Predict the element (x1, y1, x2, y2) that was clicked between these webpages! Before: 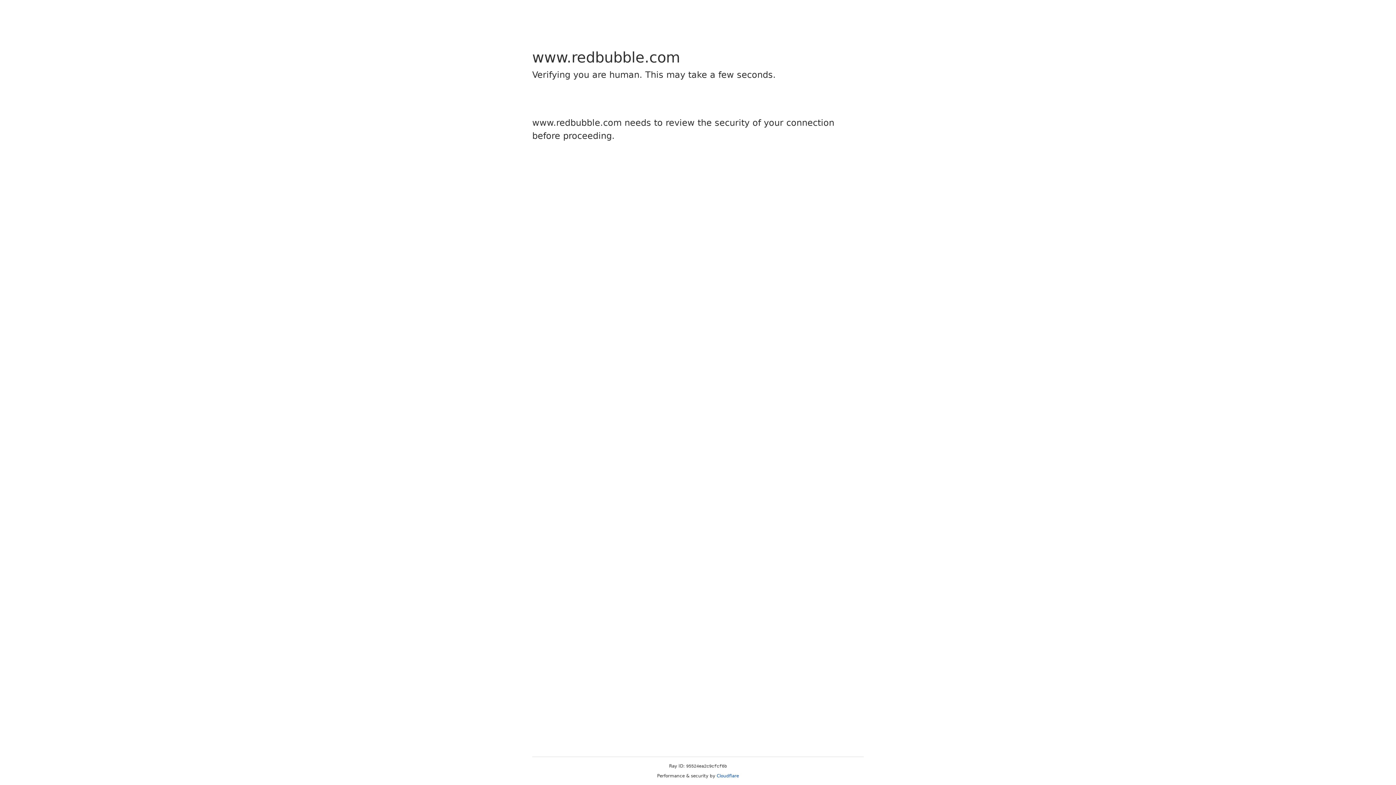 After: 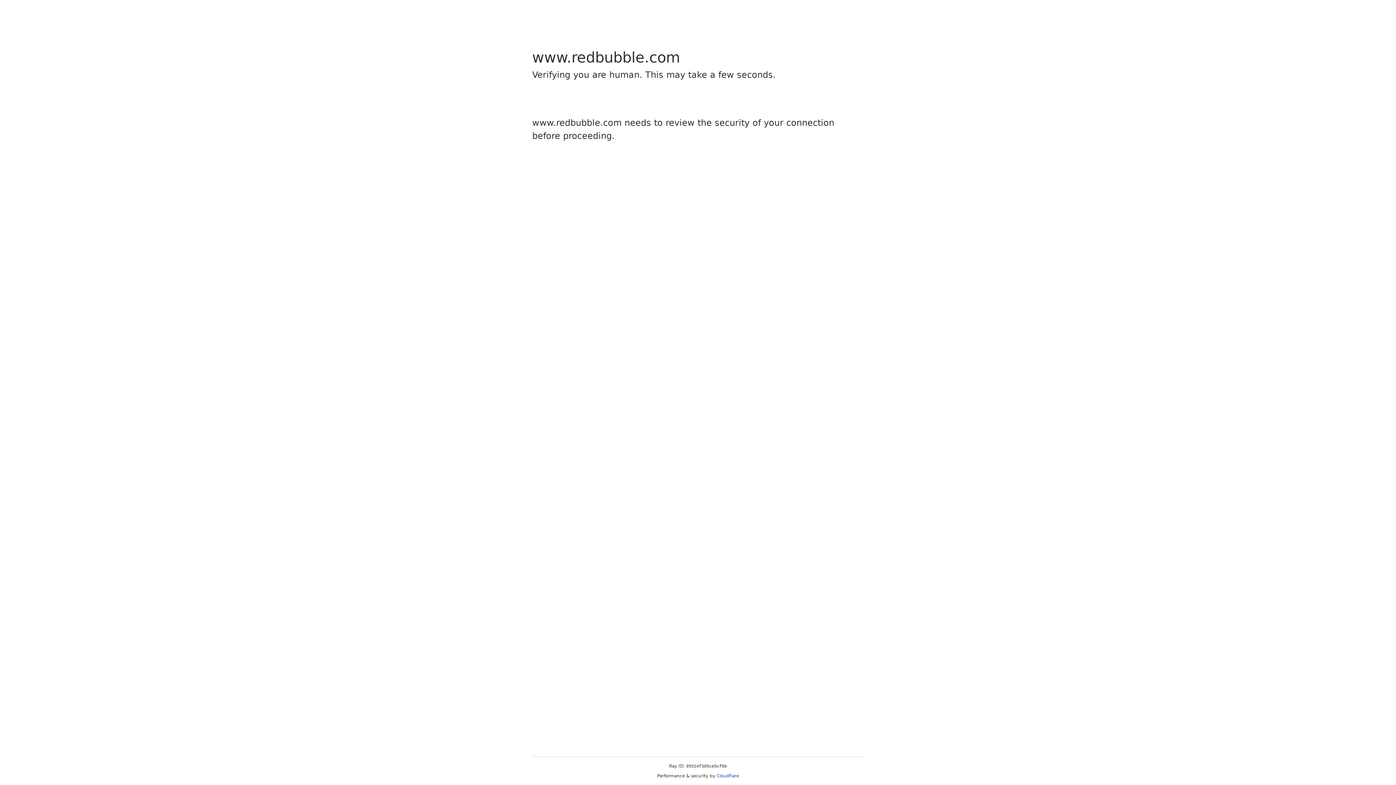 Action: label: Cloudflare bbox: (716, 773, 739, 778)